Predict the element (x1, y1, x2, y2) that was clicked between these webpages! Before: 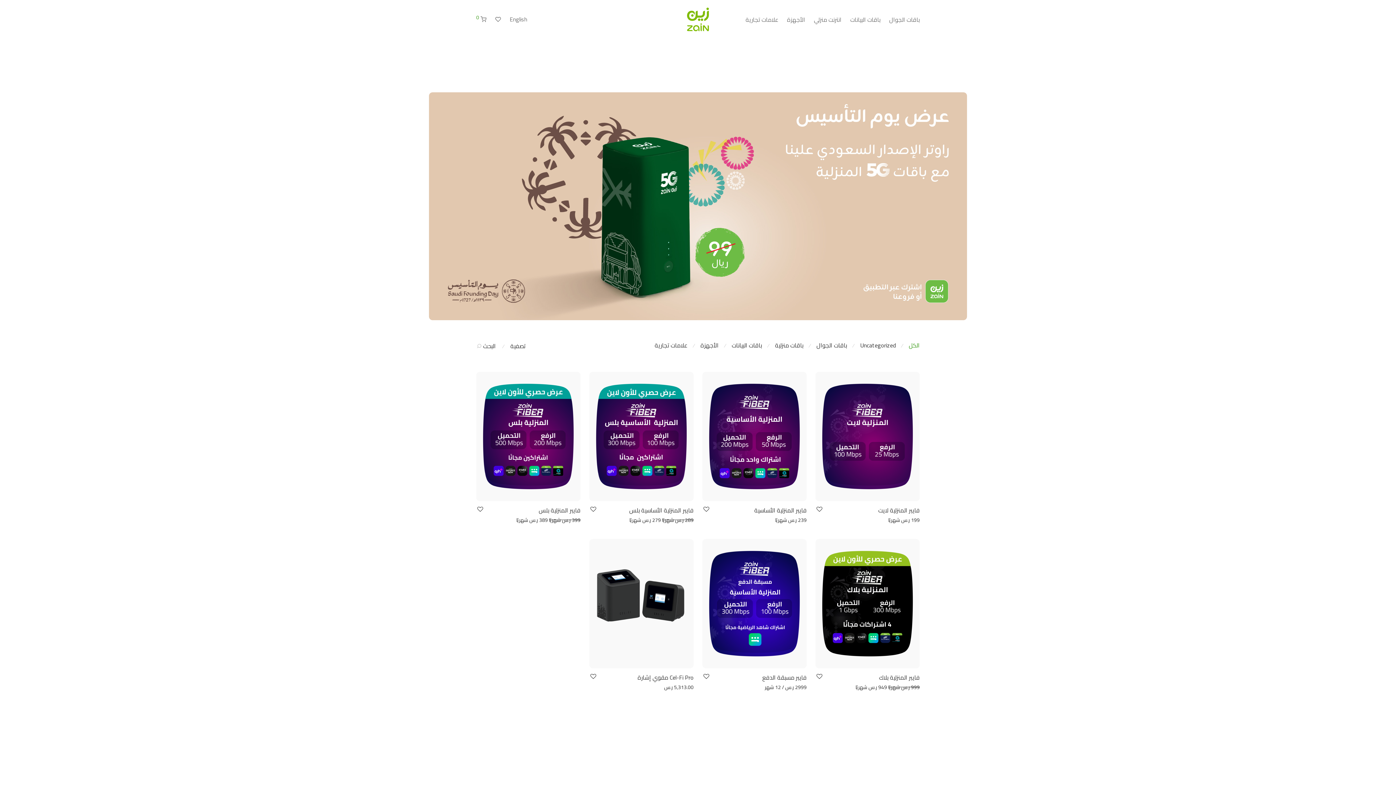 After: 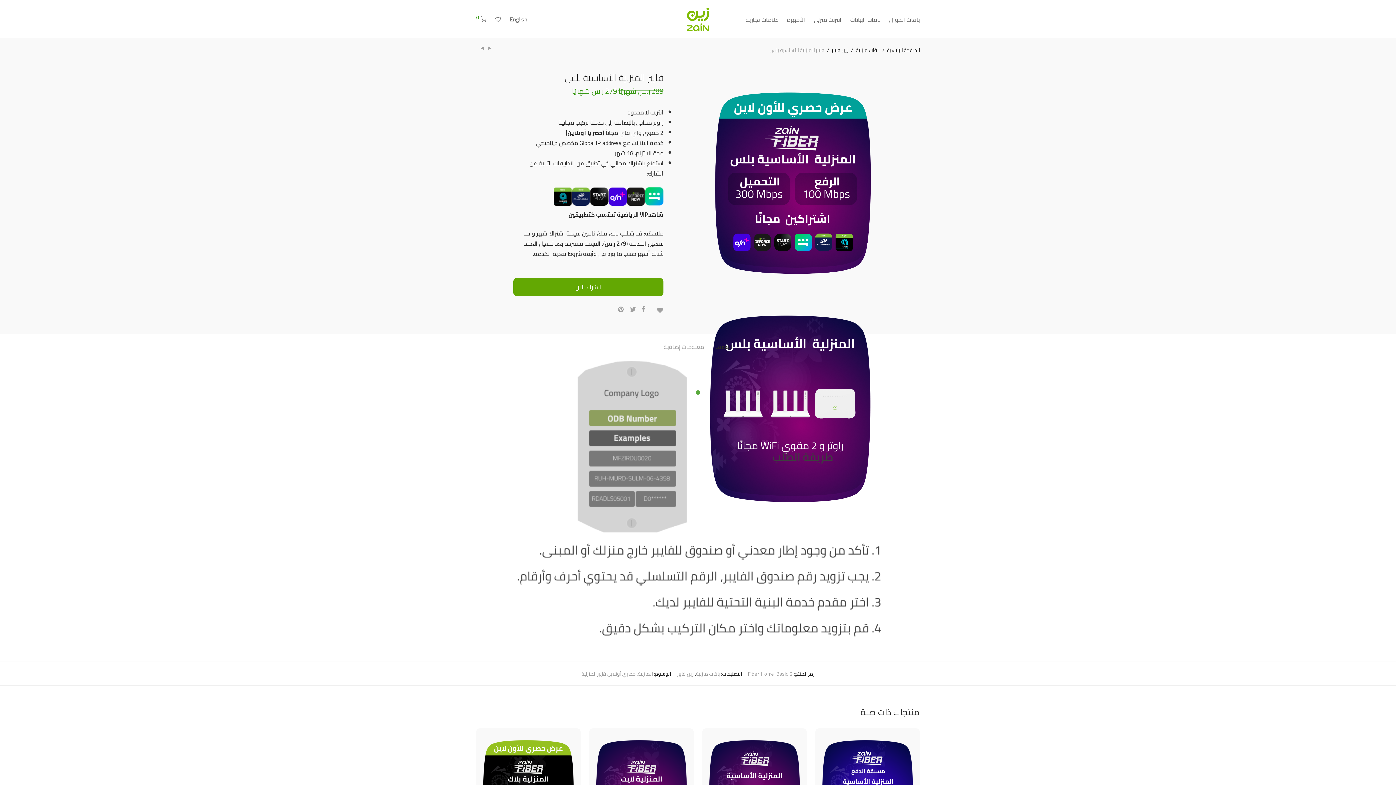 Action: bbox: (589, 371, 693, 501)